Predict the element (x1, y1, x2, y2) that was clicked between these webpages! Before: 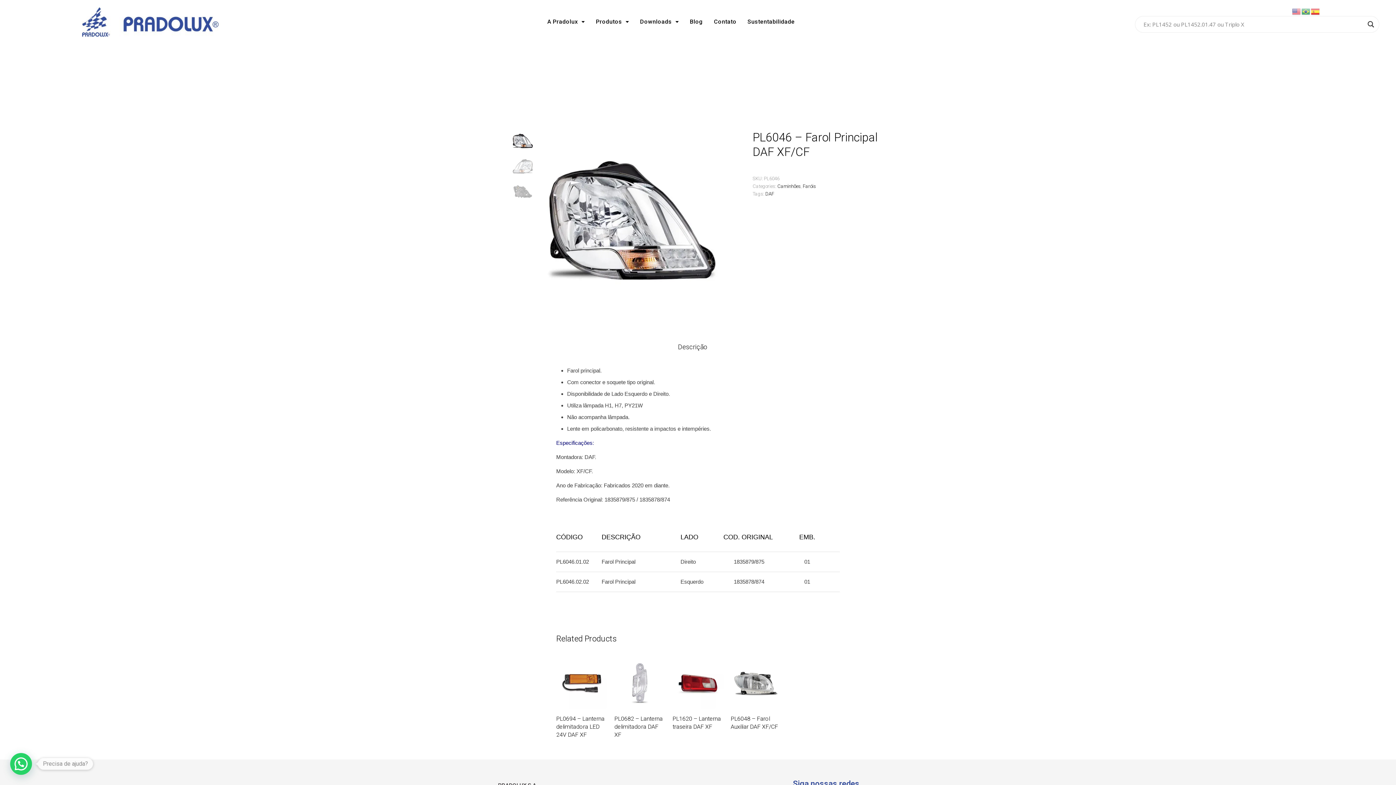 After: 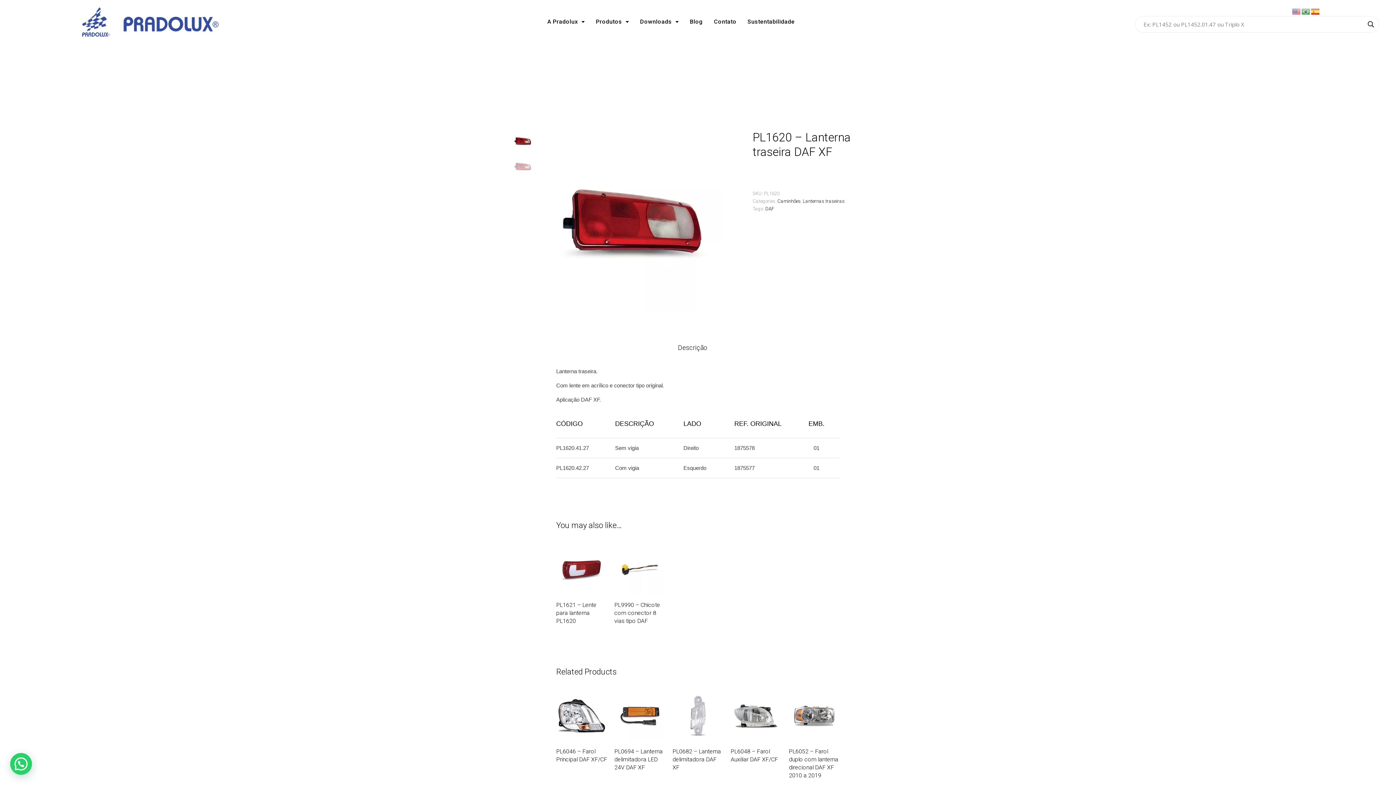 Action: bbox: (672, 658, 723, 708)